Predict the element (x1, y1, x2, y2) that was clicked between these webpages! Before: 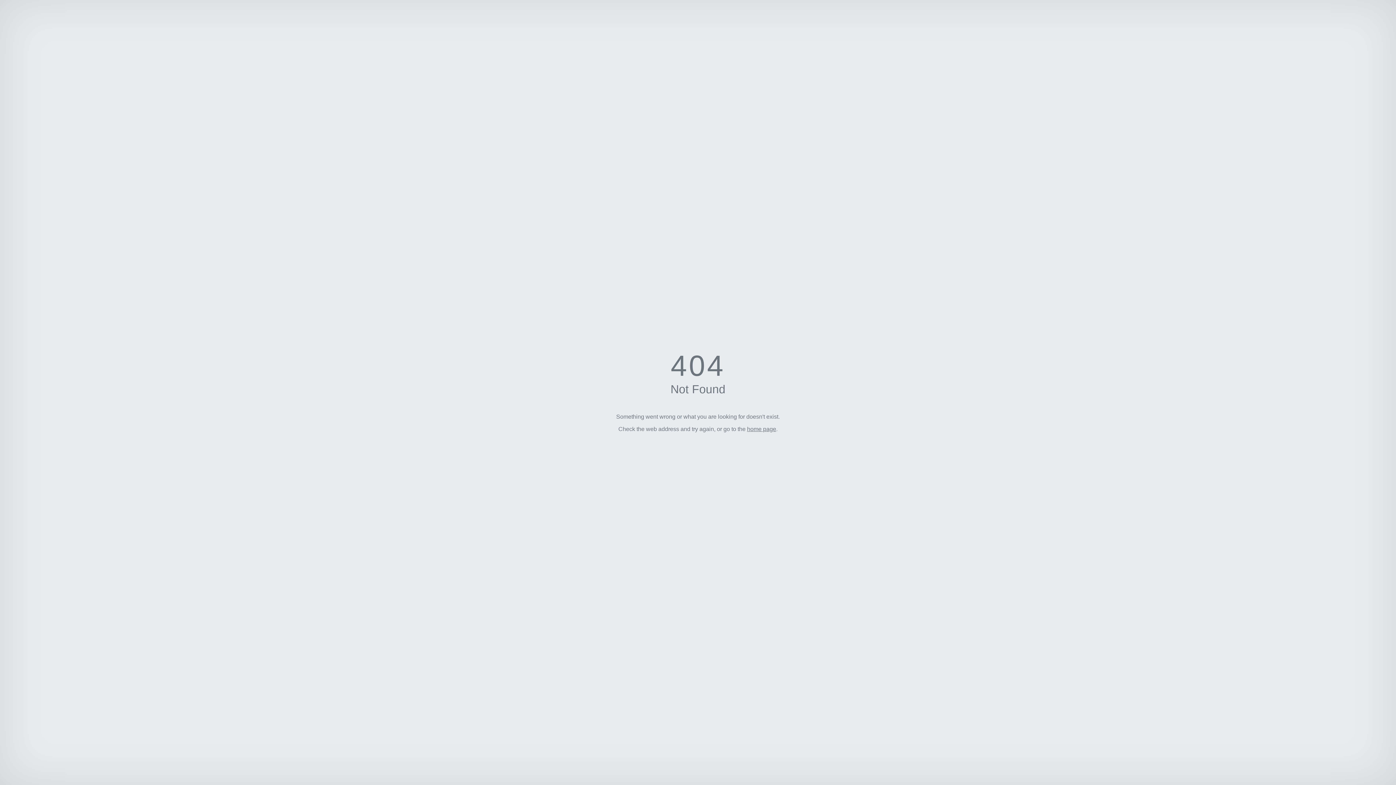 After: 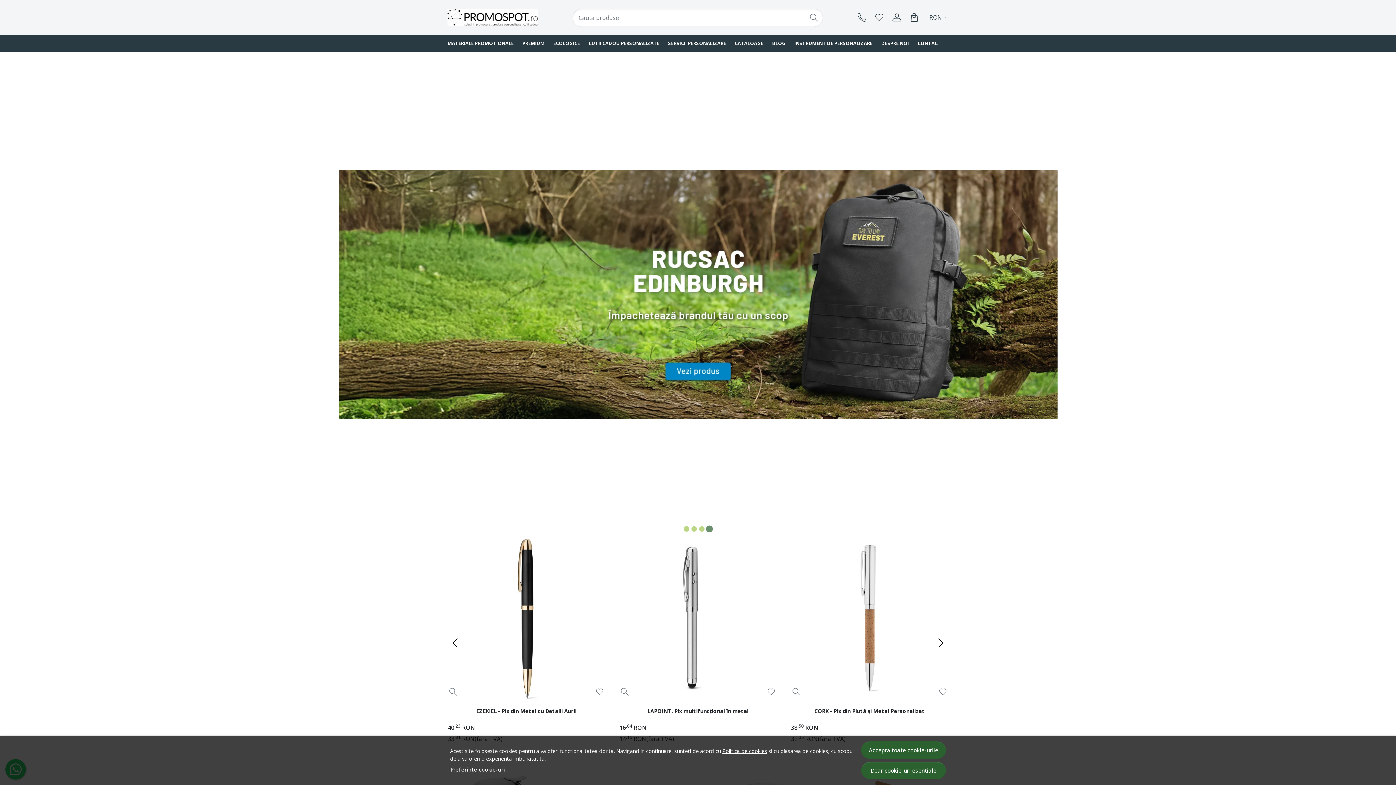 Action: bbox: (747, 426, 776, 432) label: home page